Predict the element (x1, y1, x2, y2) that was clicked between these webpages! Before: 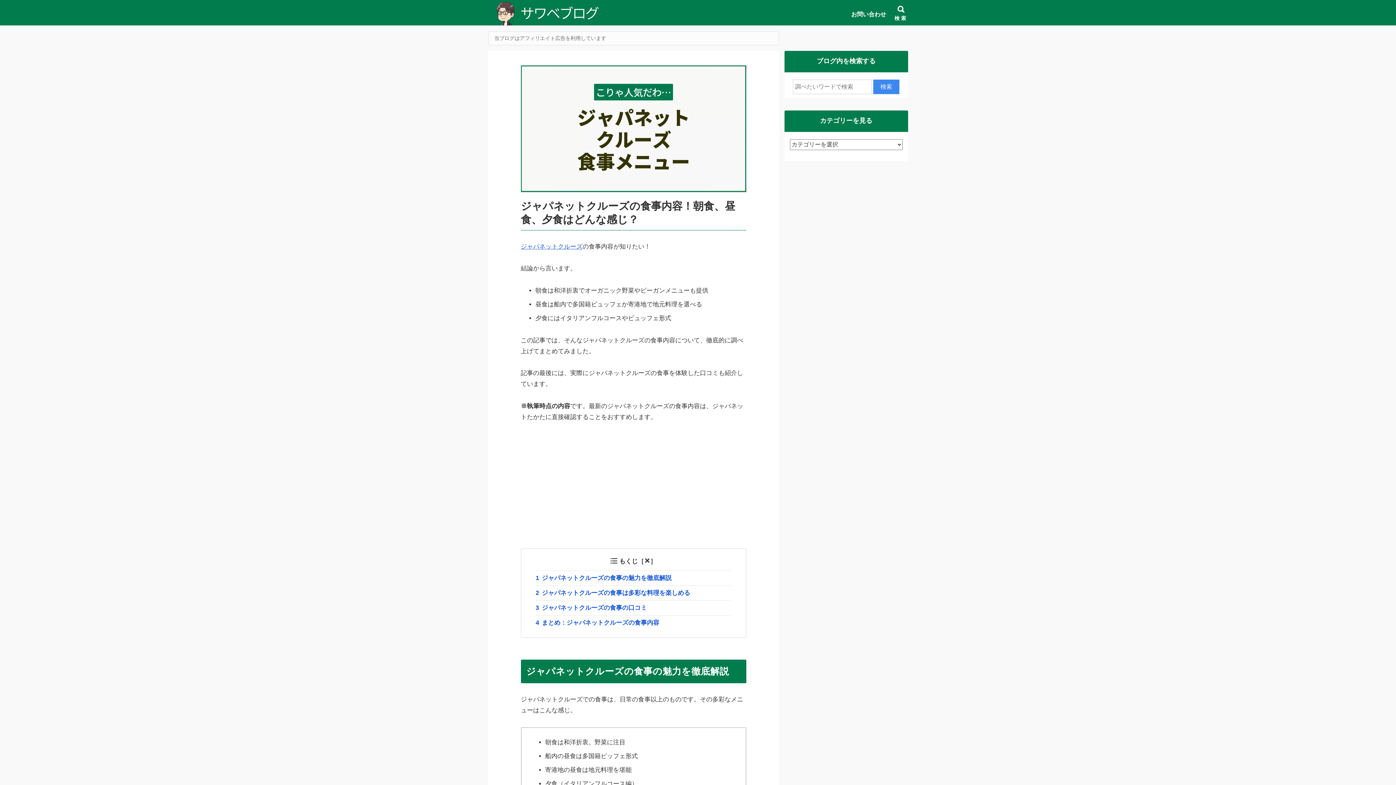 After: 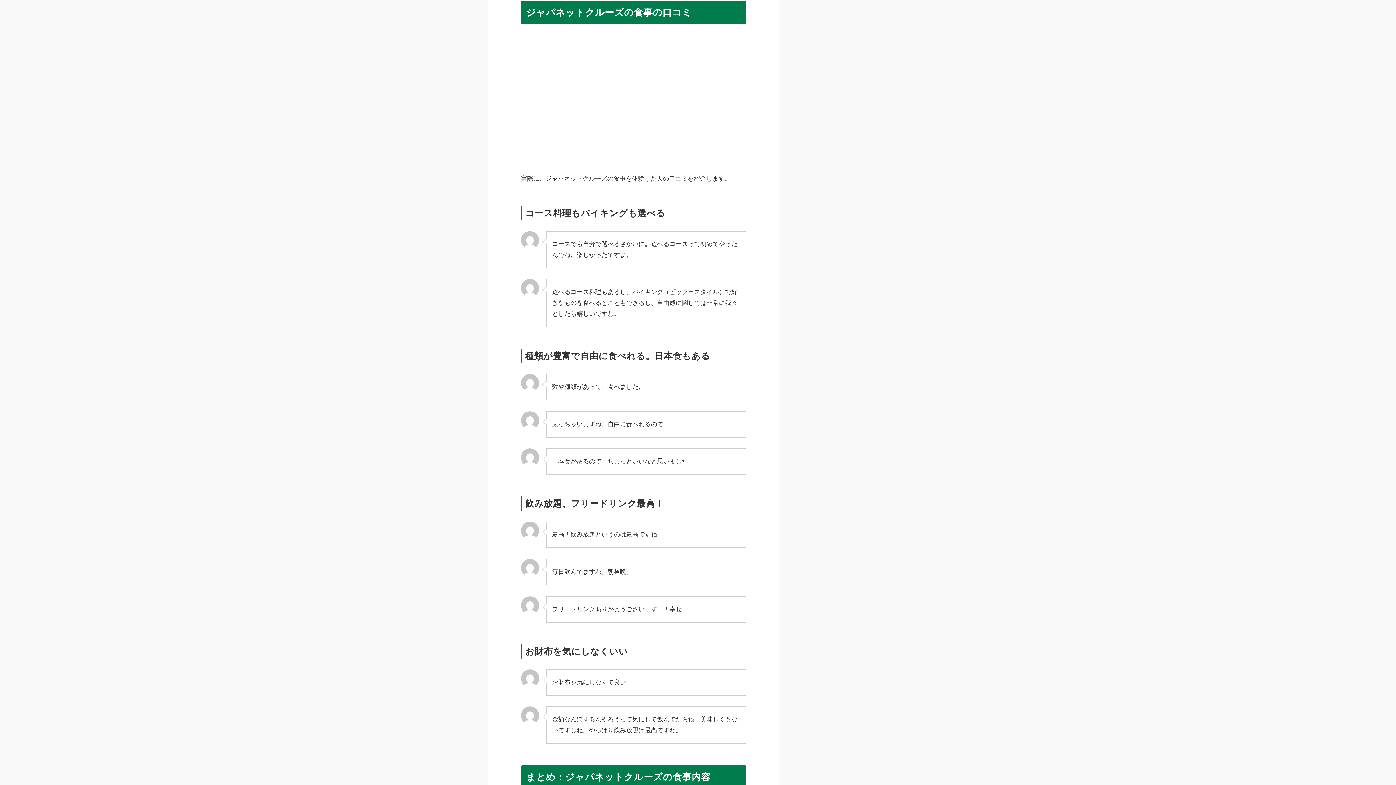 Action: bbox: (535, 601, 731, 615) label: 3
ジャパネットクルーズの食事の口コミ